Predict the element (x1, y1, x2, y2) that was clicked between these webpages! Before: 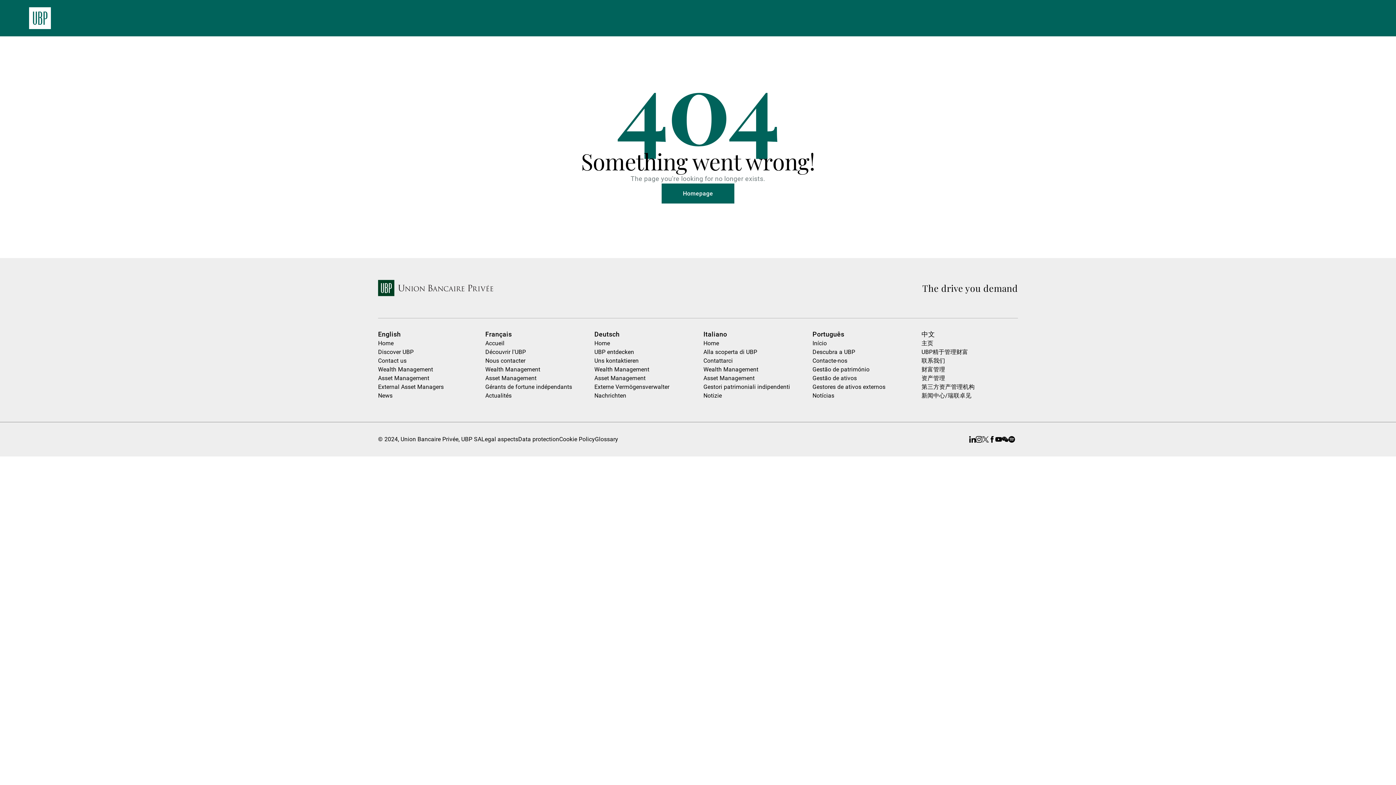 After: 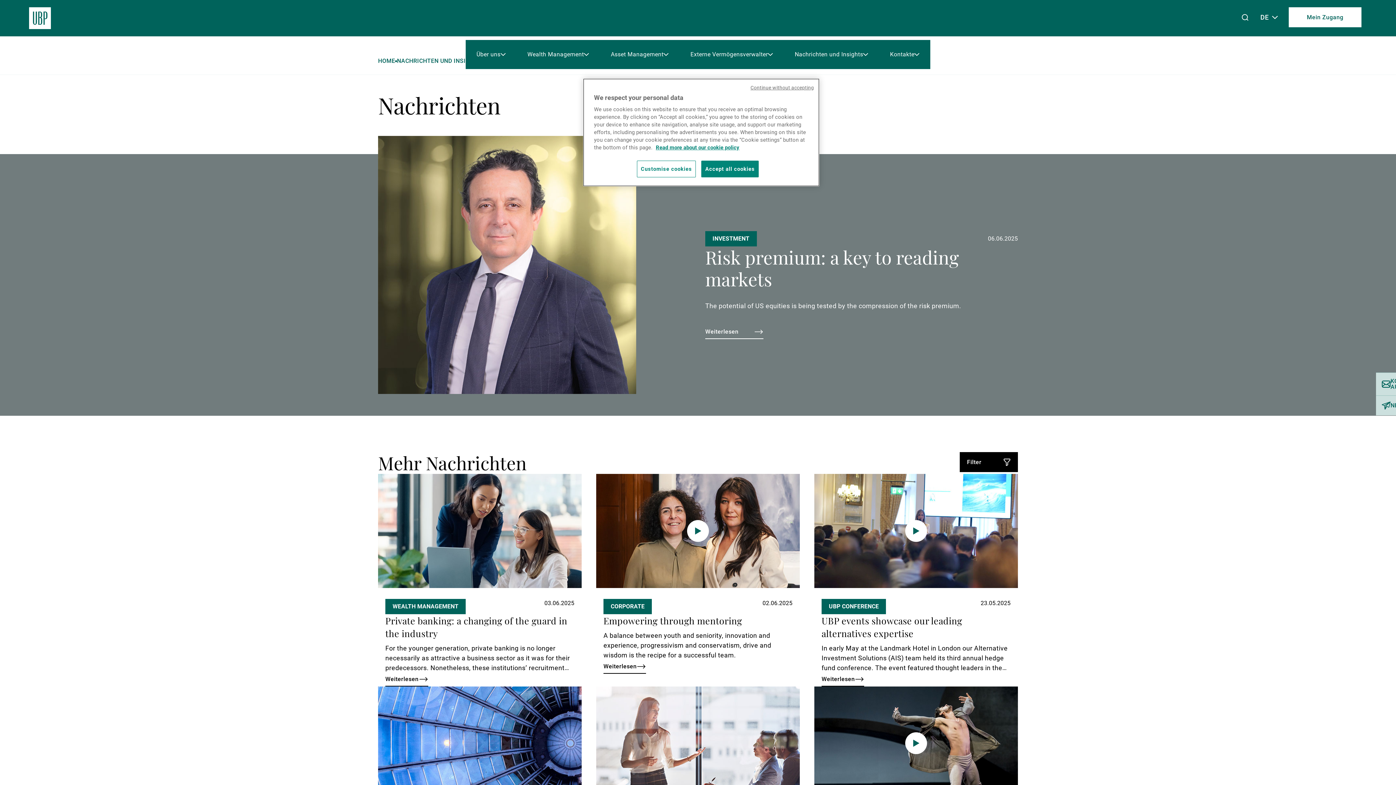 Action: label: Nachrichten bbox: (594, 392, 626, 399)